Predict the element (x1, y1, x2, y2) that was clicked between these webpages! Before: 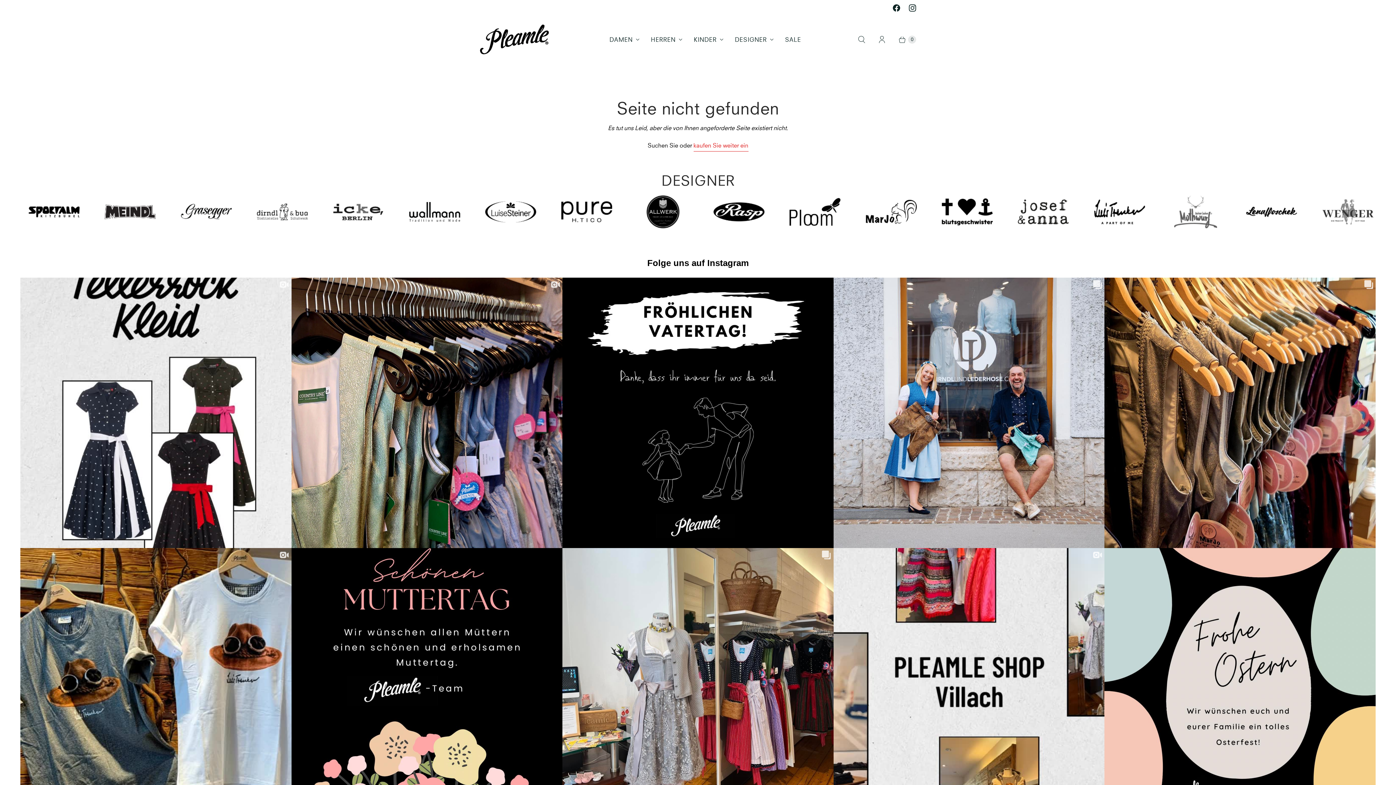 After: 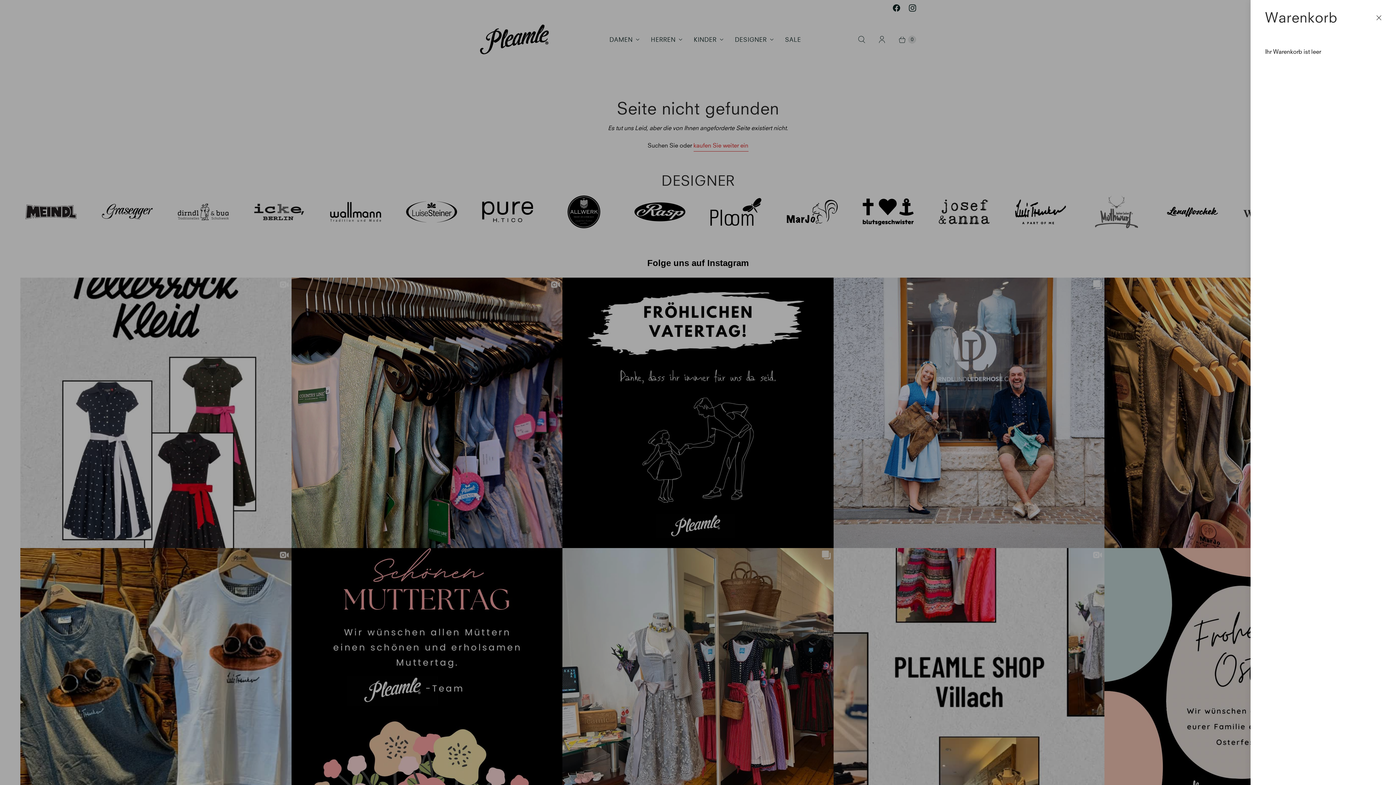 Action: bbox: (892, 30, 916, 48) label: Weiter einkaufen